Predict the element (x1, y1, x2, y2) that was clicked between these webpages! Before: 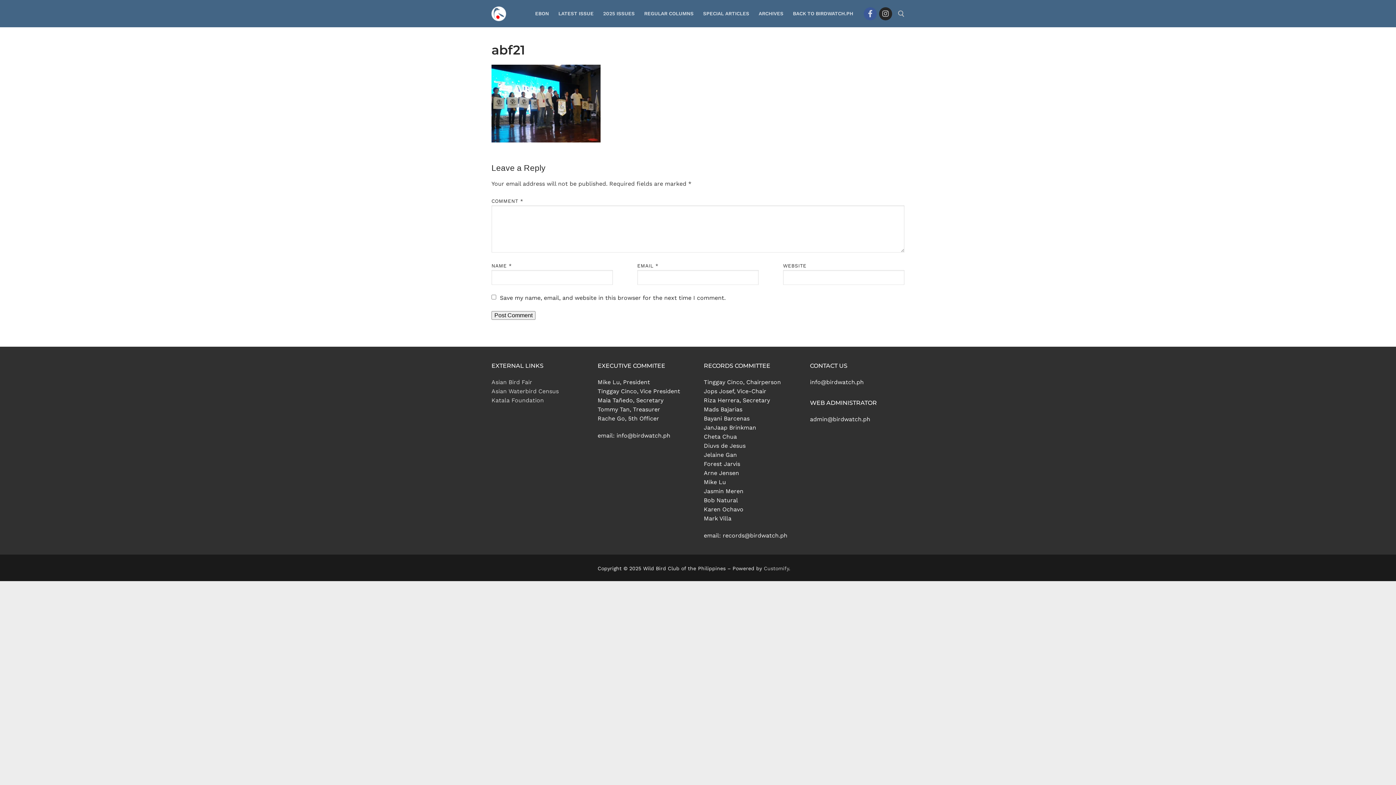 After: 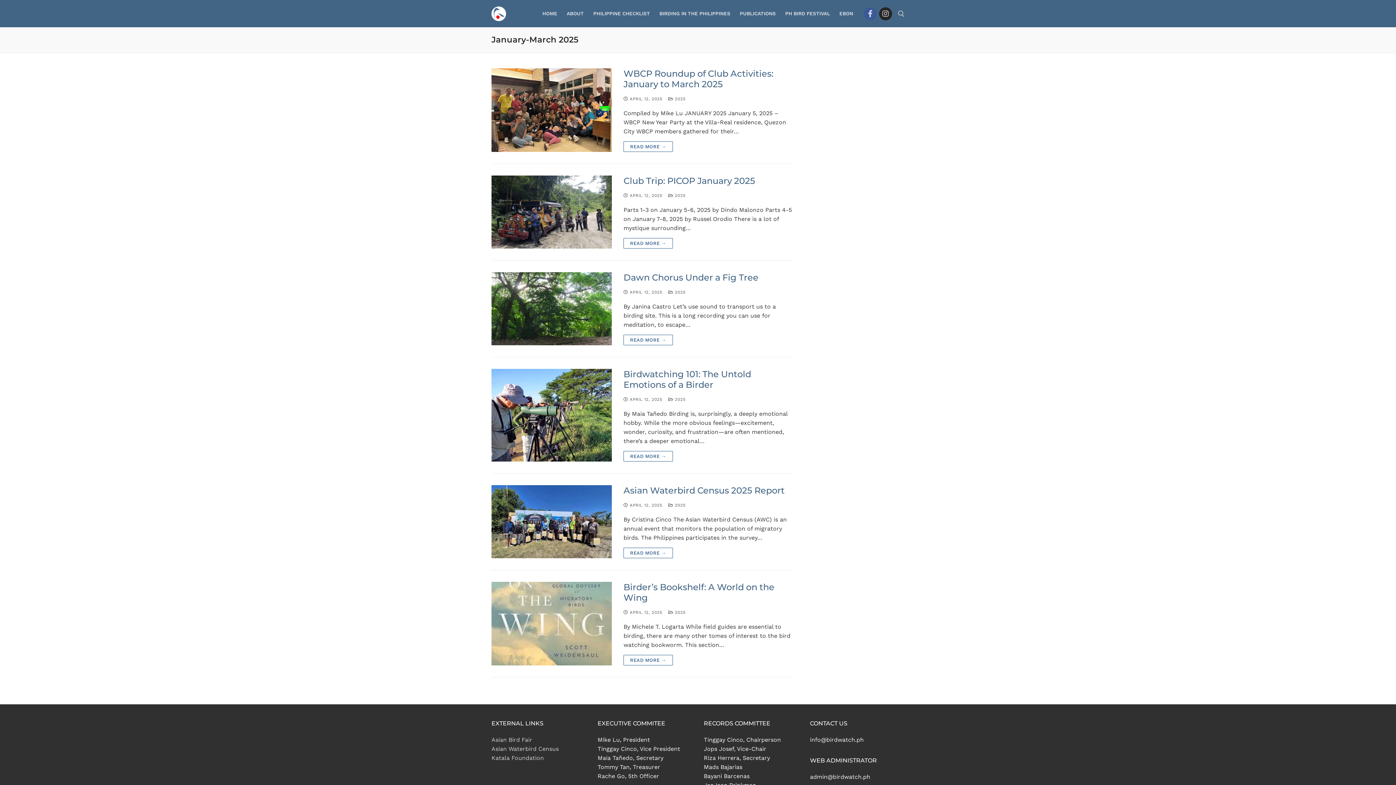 Action: label: LATEST ISSUE bbox: (553, 6, 598, 20)